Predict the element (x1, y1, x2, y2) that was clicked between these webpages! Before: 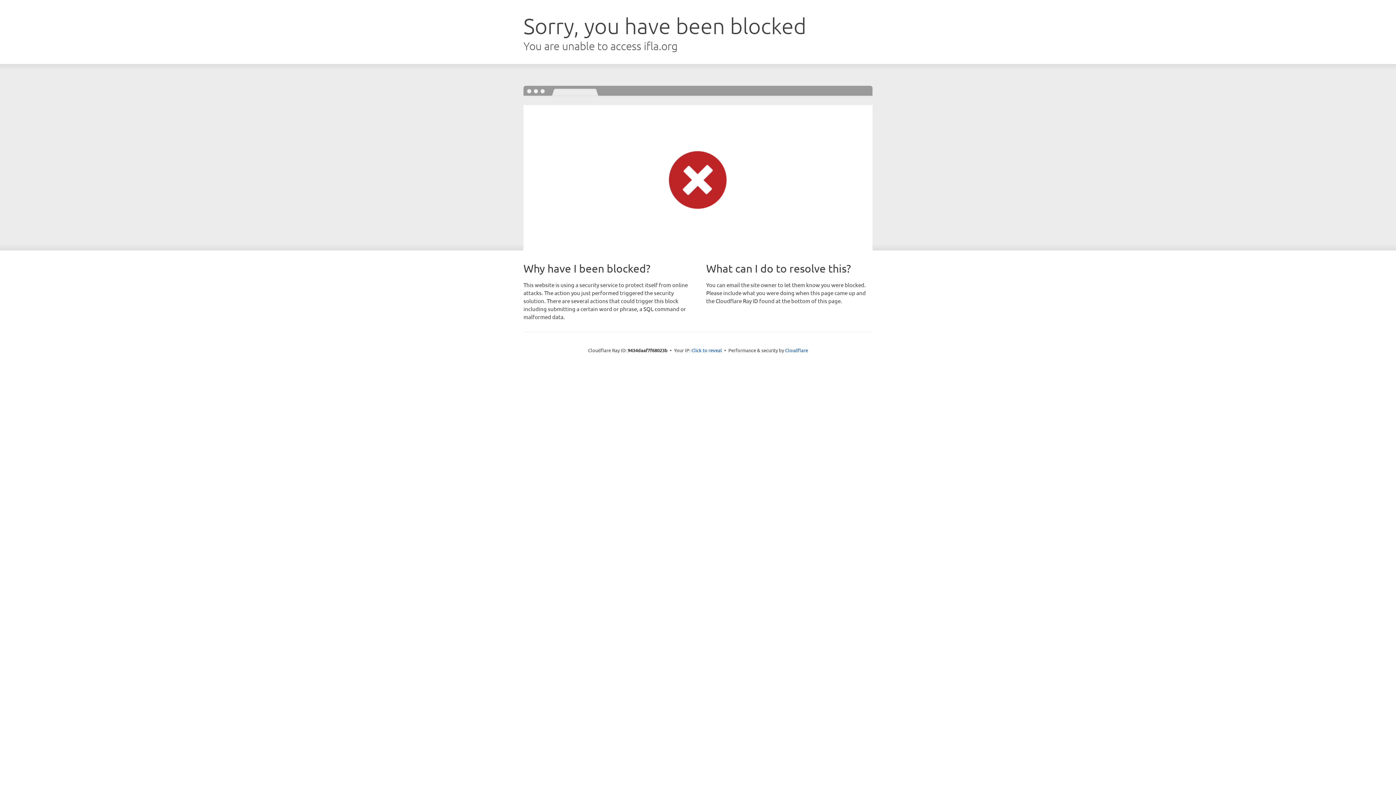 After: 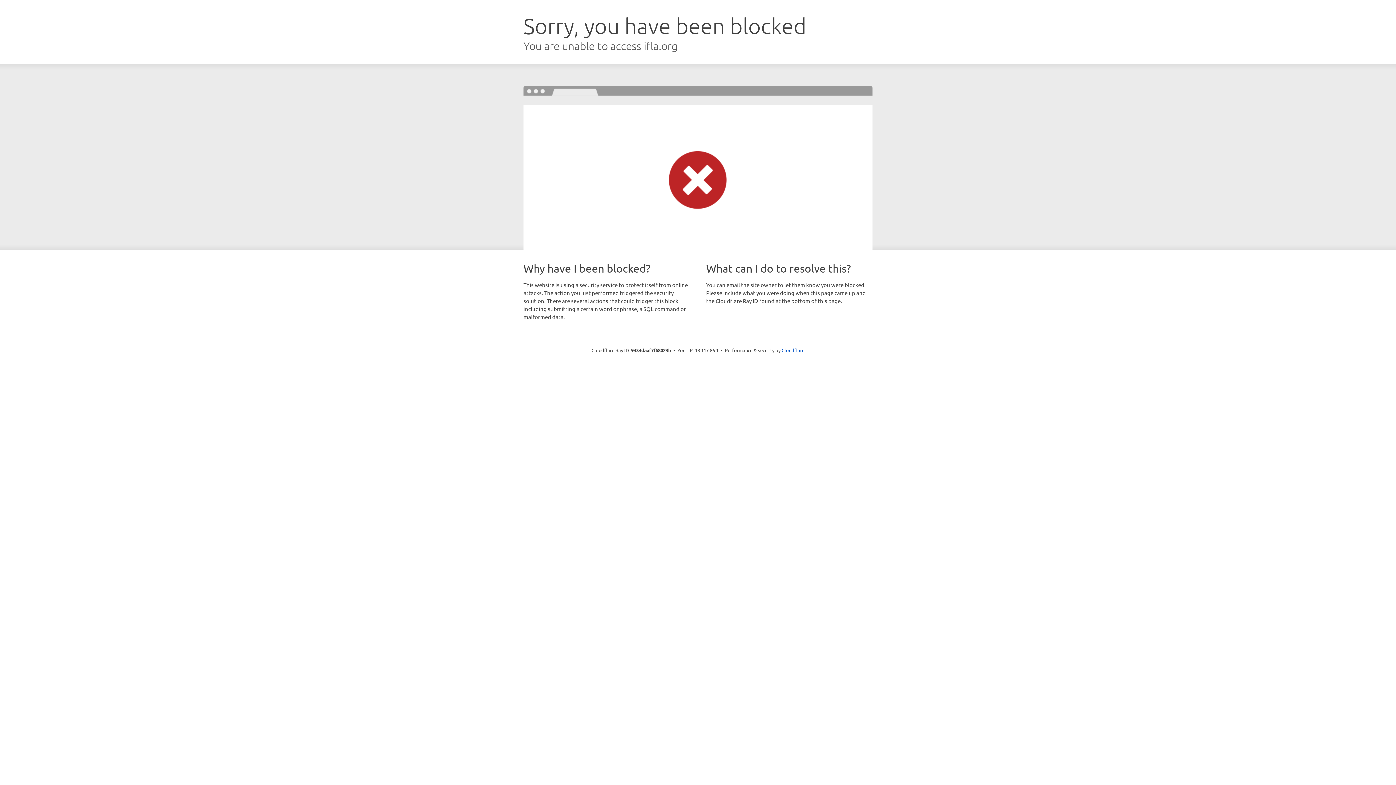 Action: label: Click to reveal bbox: (691, 346, 722, 353)